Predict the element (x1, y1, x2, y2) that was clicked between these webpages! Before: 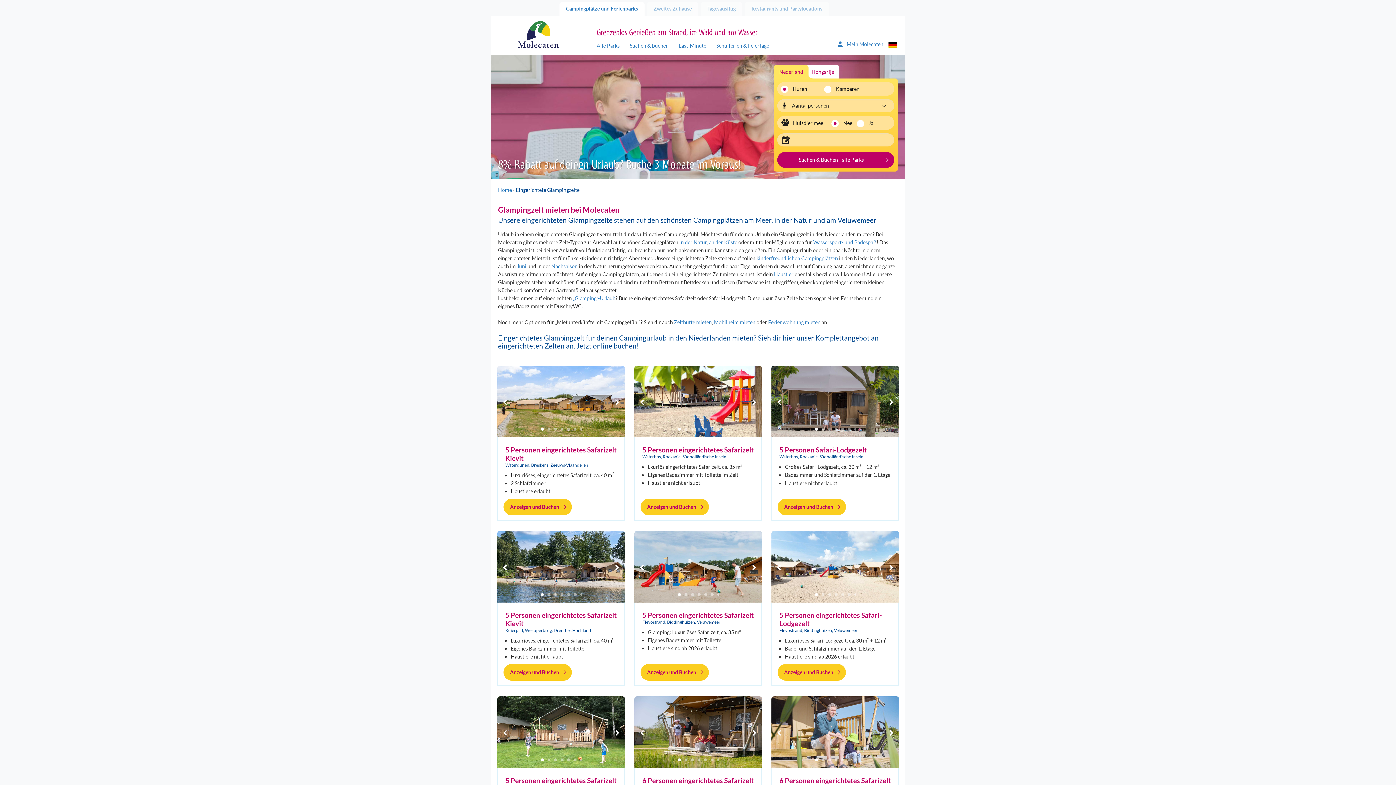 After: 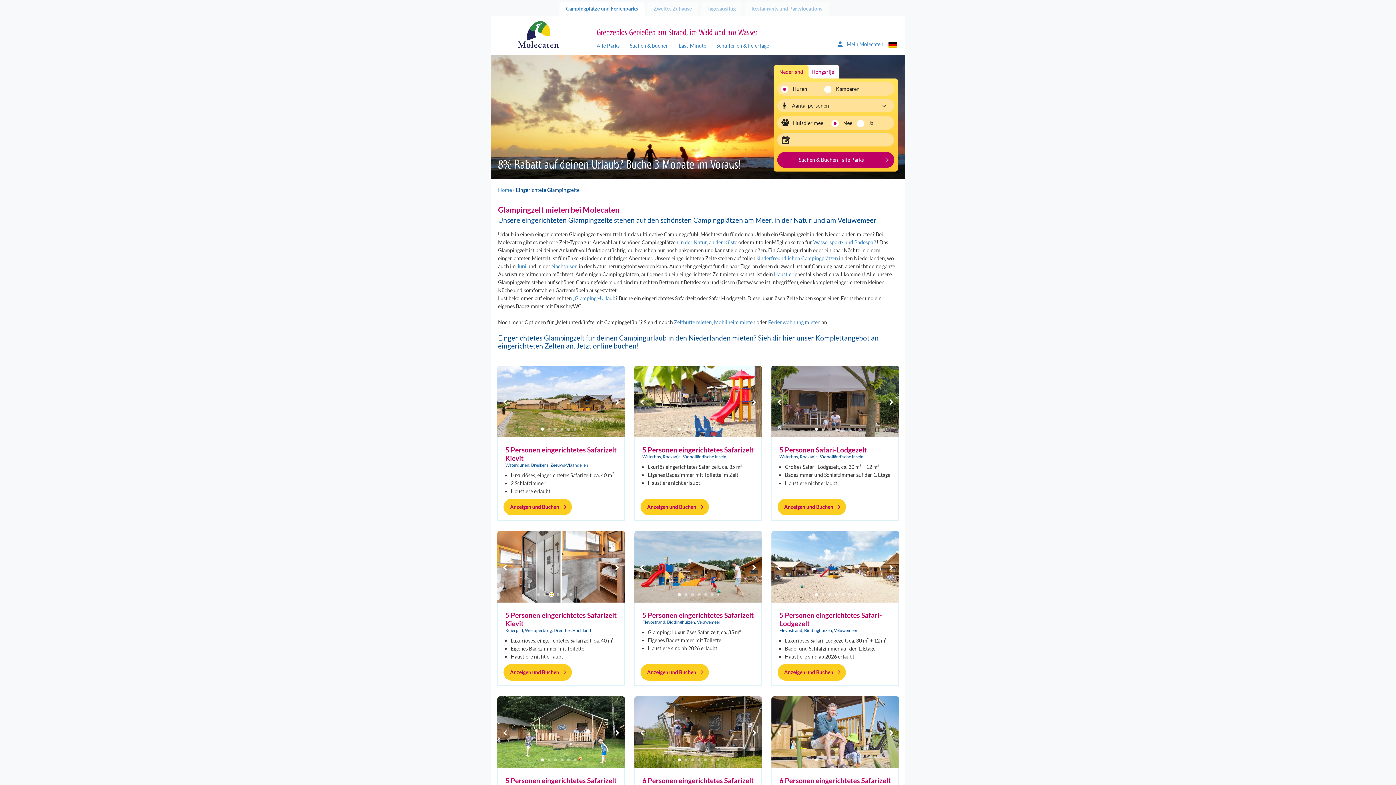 Action: label: Carousel Page 7 bbox: (580, 593, 583, 596)